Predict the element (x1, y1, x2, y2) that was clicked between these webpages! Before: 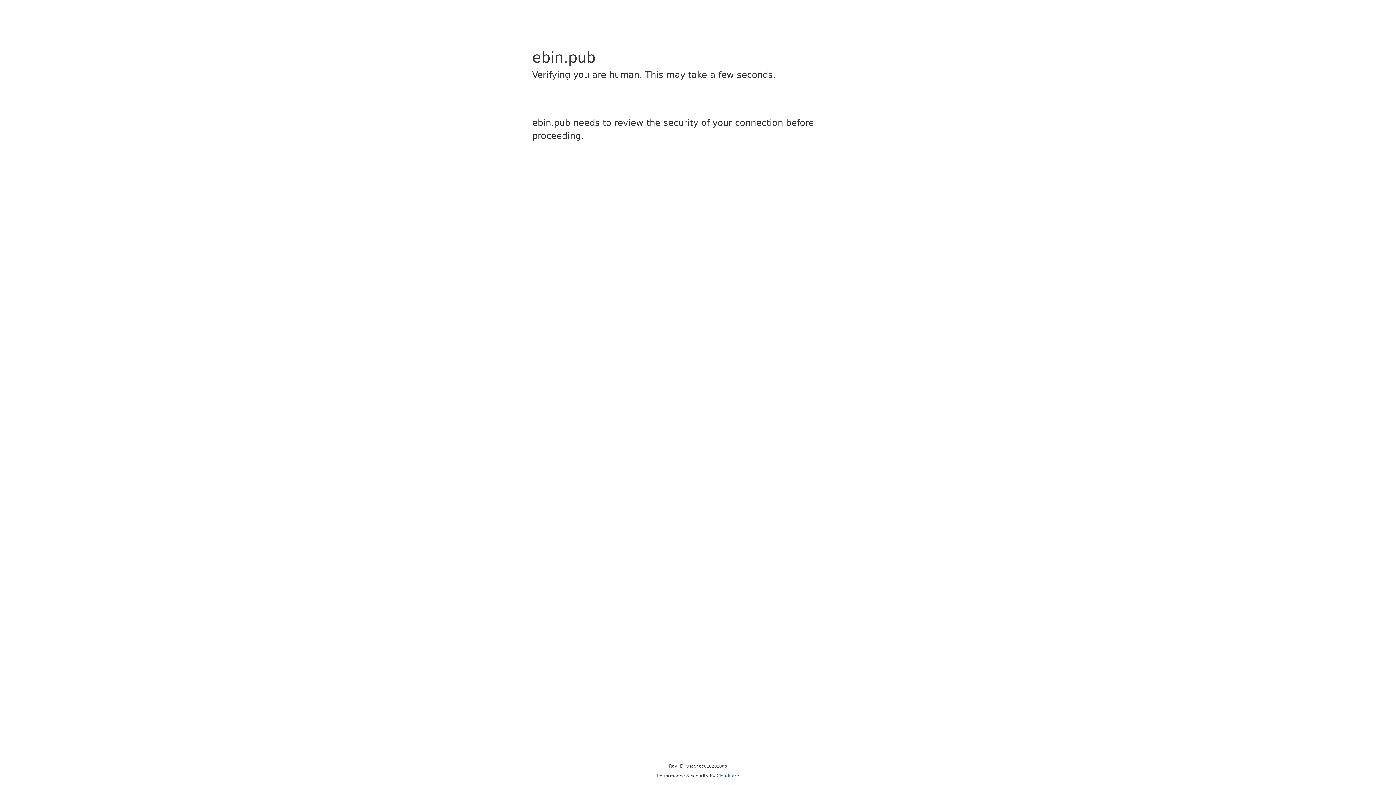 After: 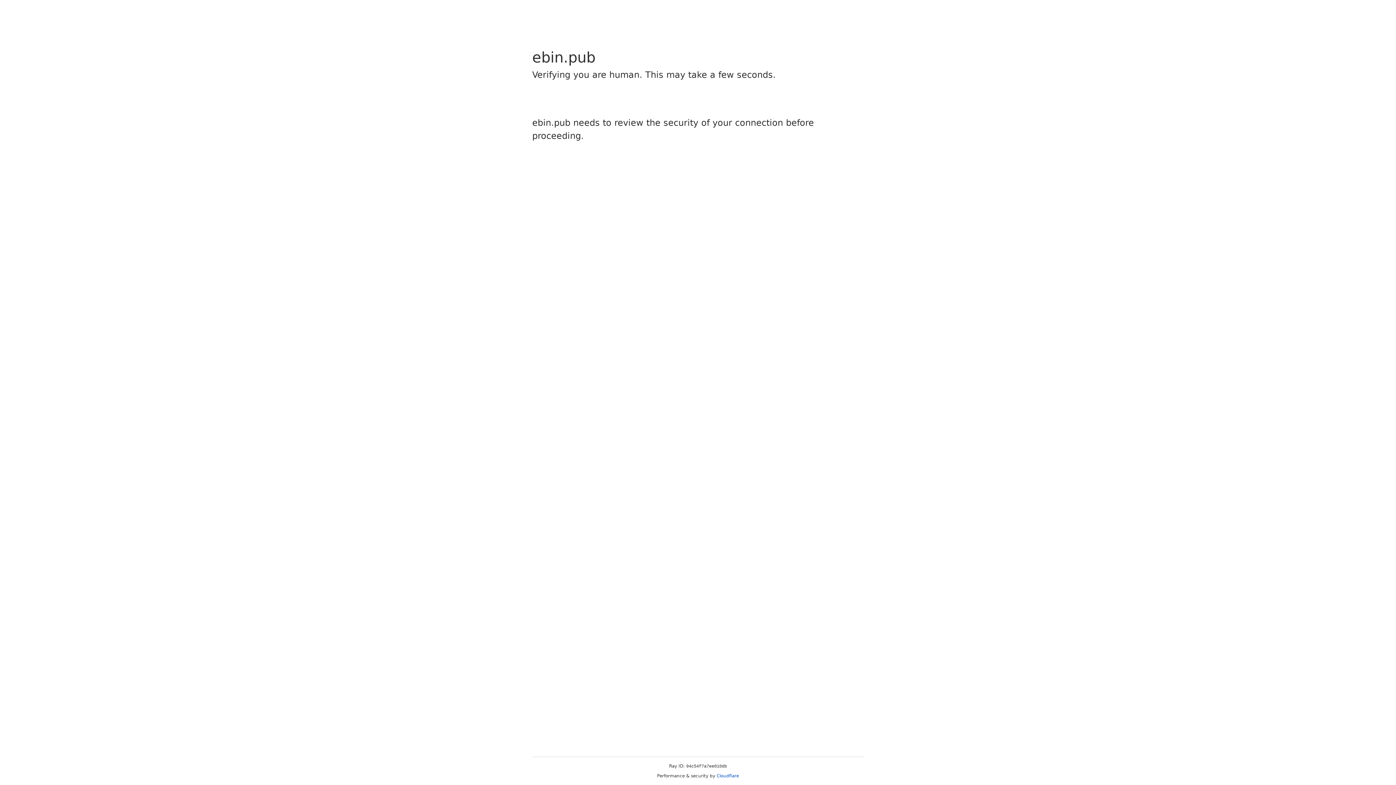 Action: label: Cloudflare bbox: (716, 773, 739, 778)